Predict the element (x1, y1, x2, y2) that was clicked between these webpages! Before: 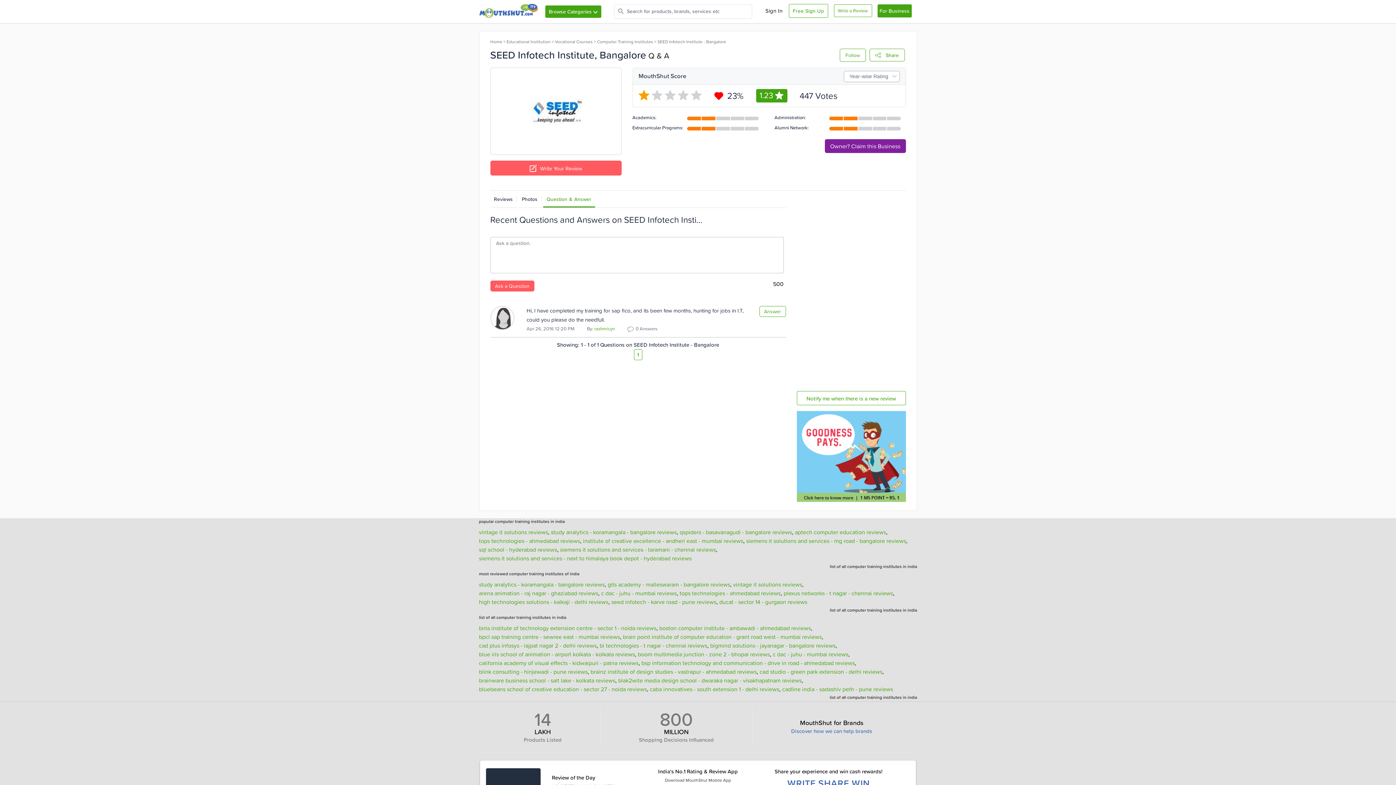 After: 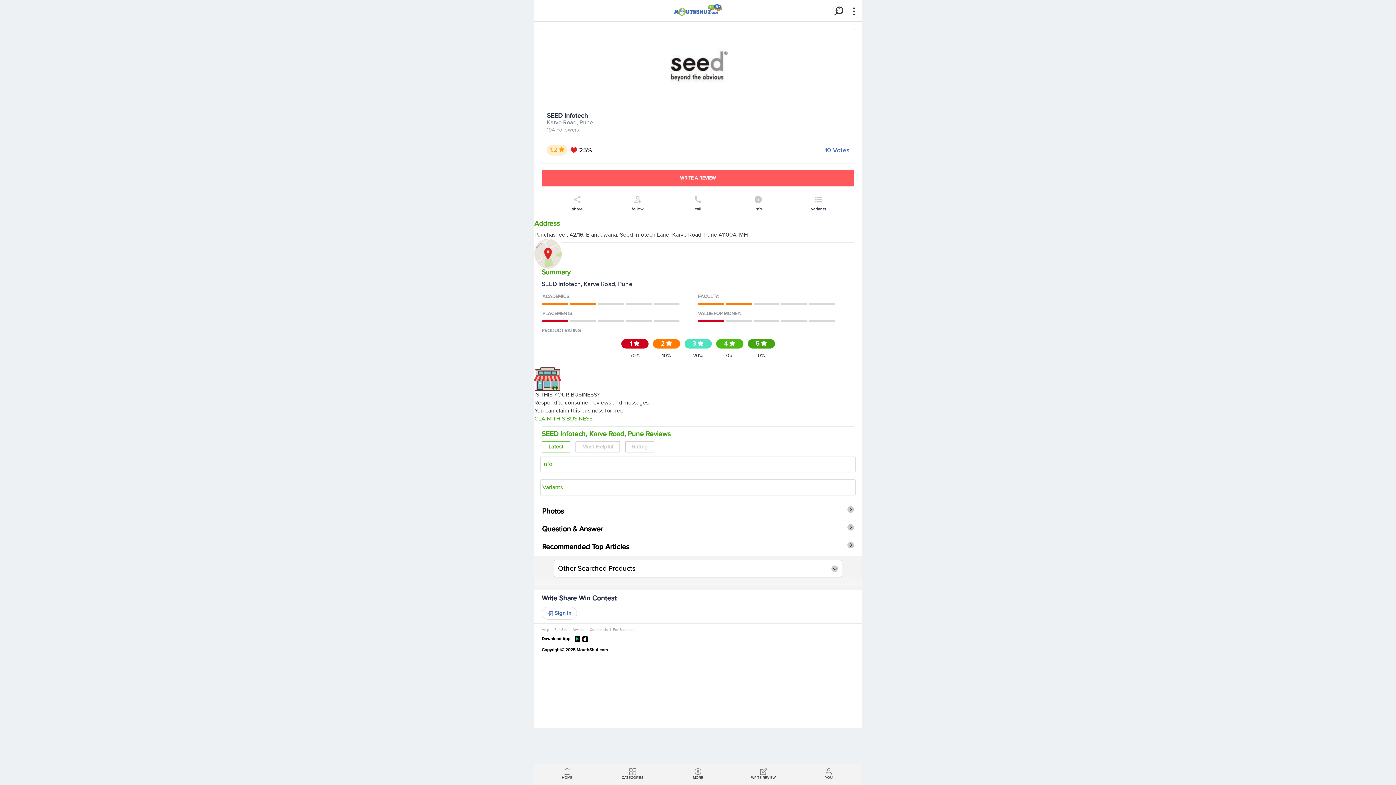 Action: label: seed infotech - karve road - pune reviews bbox: (611, 597, 716, 606)